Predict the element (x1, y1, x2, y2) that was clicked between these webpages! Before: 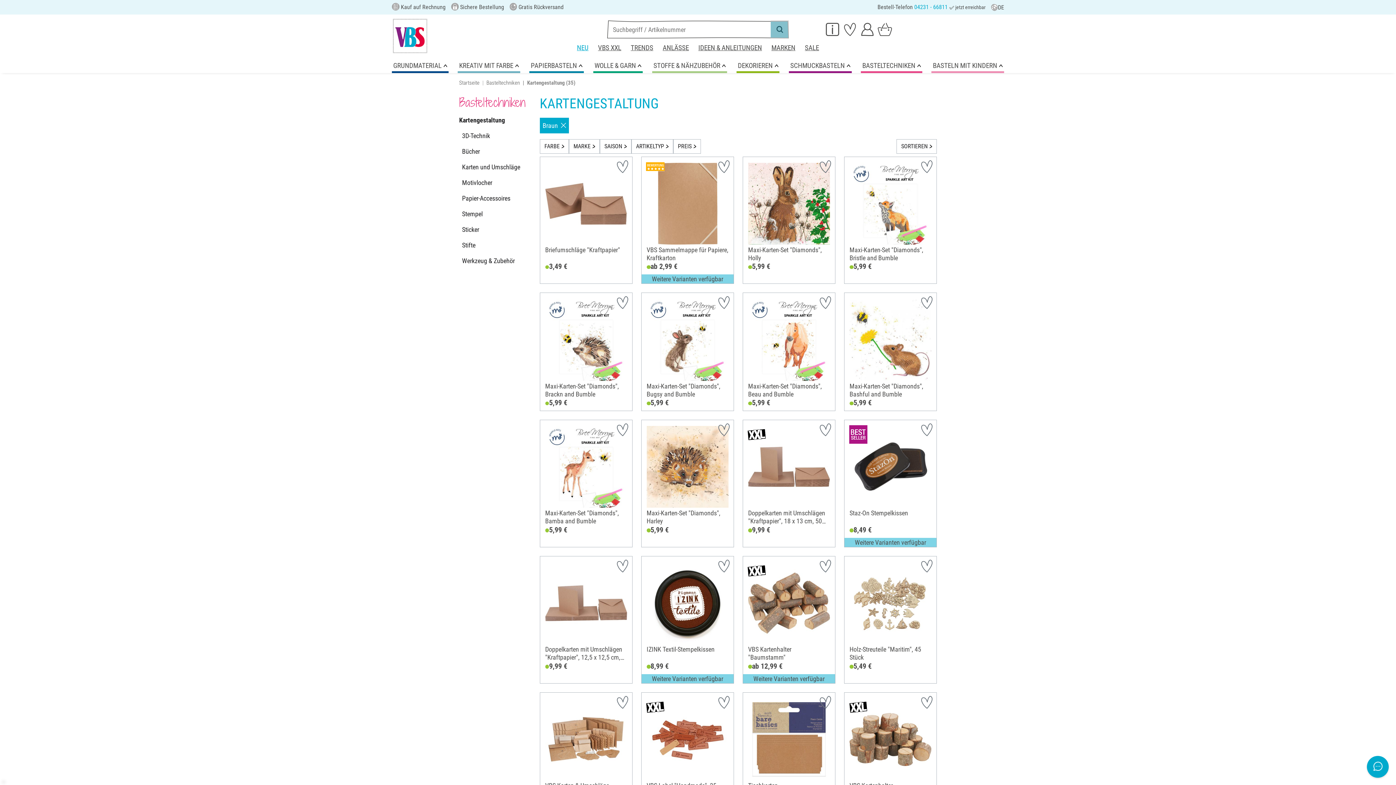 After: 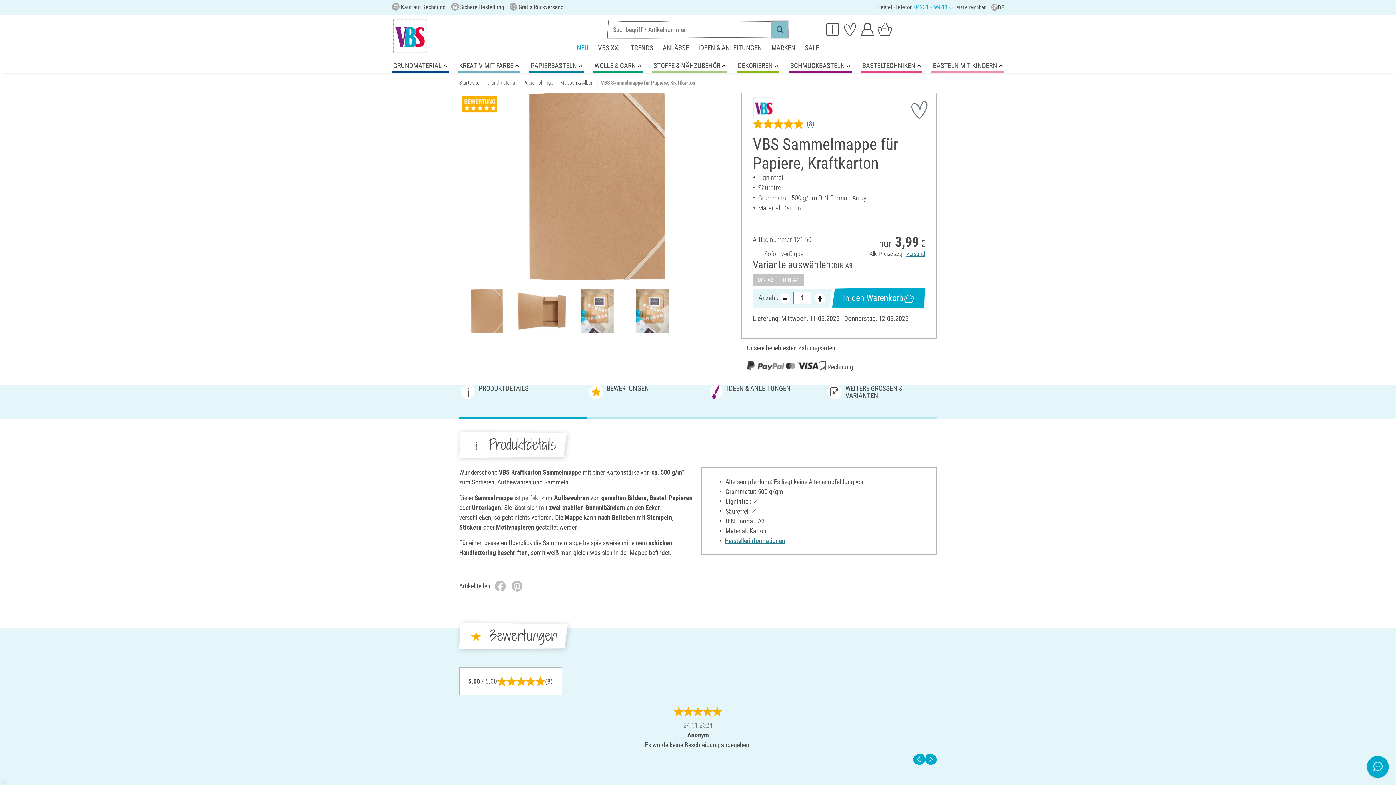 Action: bbox: (641, 156, 733, 262) label: VBS Sammelmappe für Papiere, Kraftkarton